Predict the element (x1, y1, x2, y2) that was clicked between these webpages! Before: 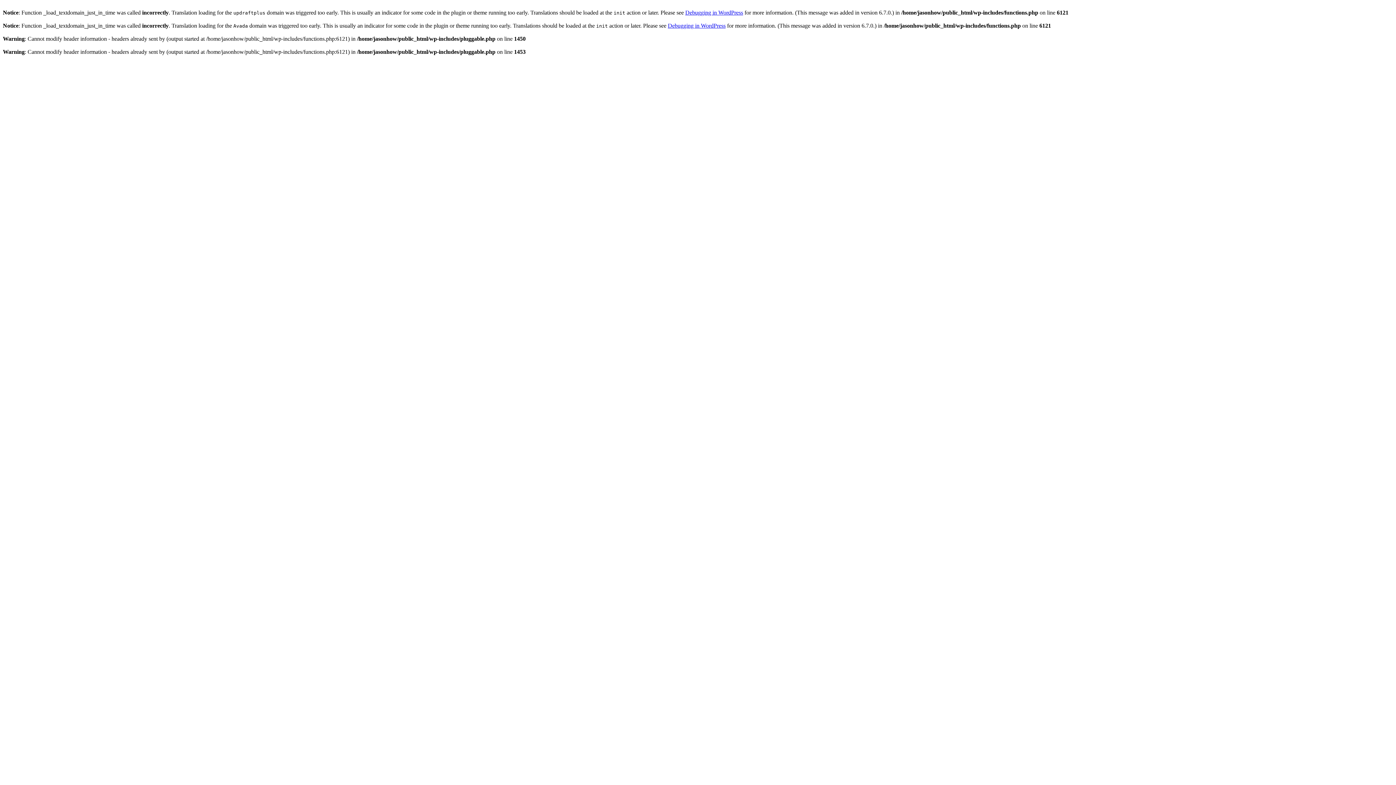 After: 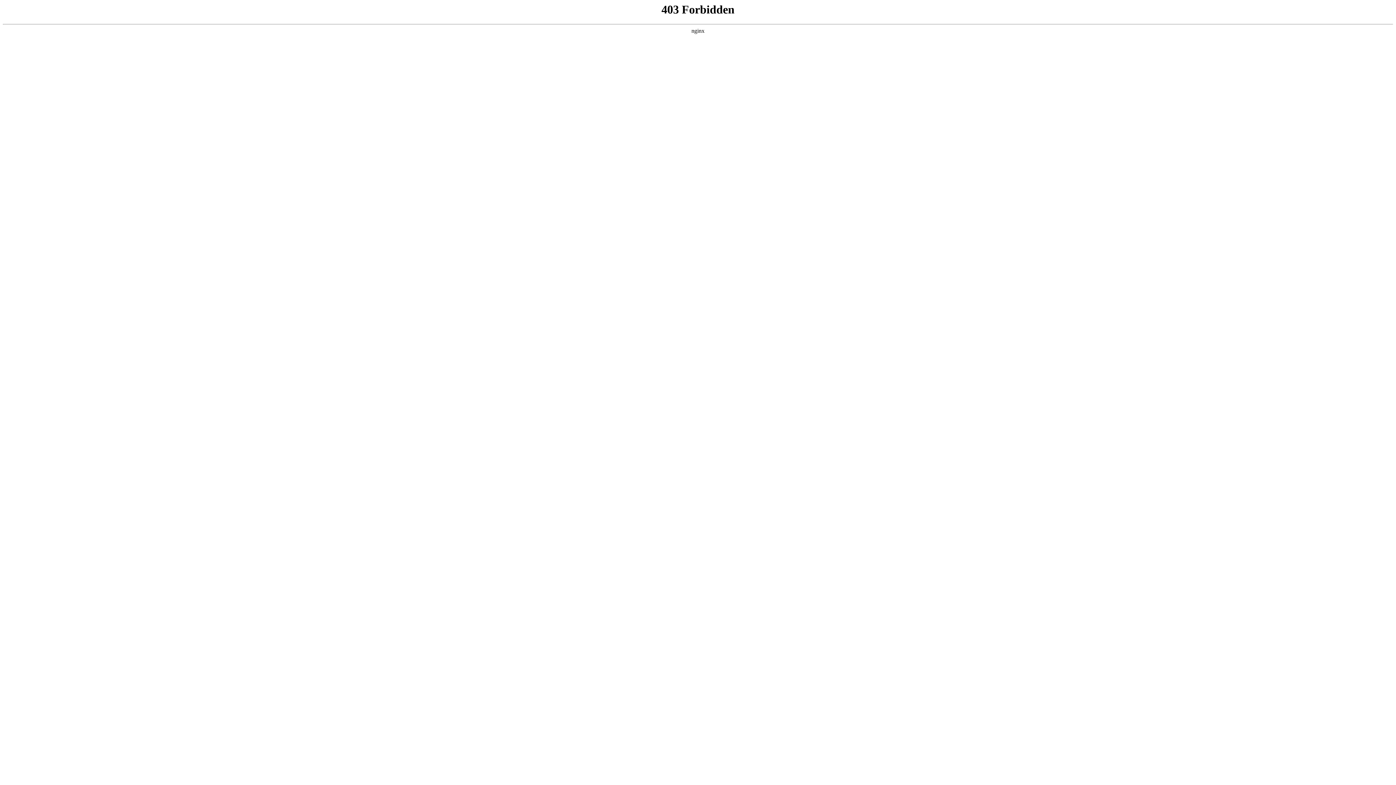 Action: label: Debugging in WordPress bbox: (685, 9, 743, 15)